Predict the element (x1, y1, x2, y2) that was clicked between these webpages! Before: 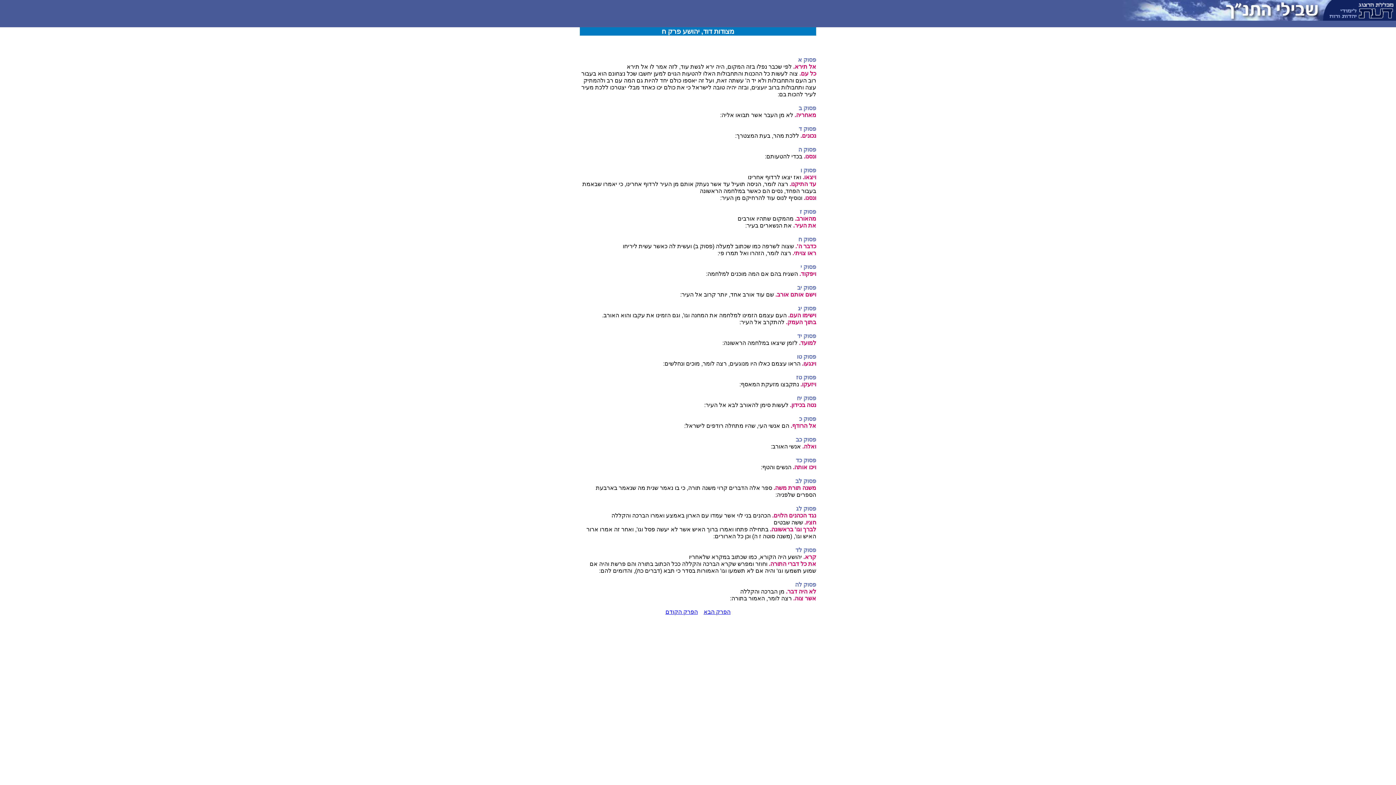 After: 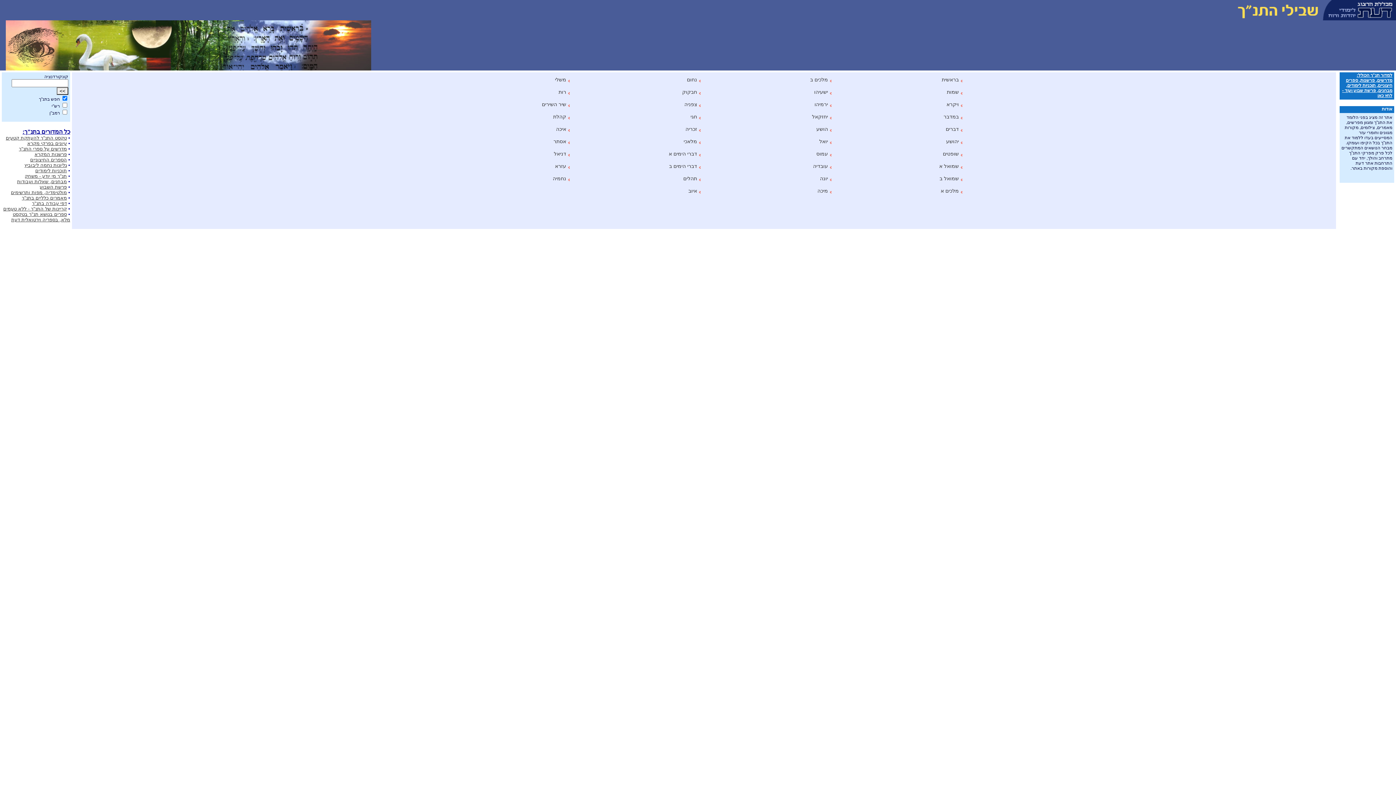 Action: bbox: (1124, 15, 1325, 21)